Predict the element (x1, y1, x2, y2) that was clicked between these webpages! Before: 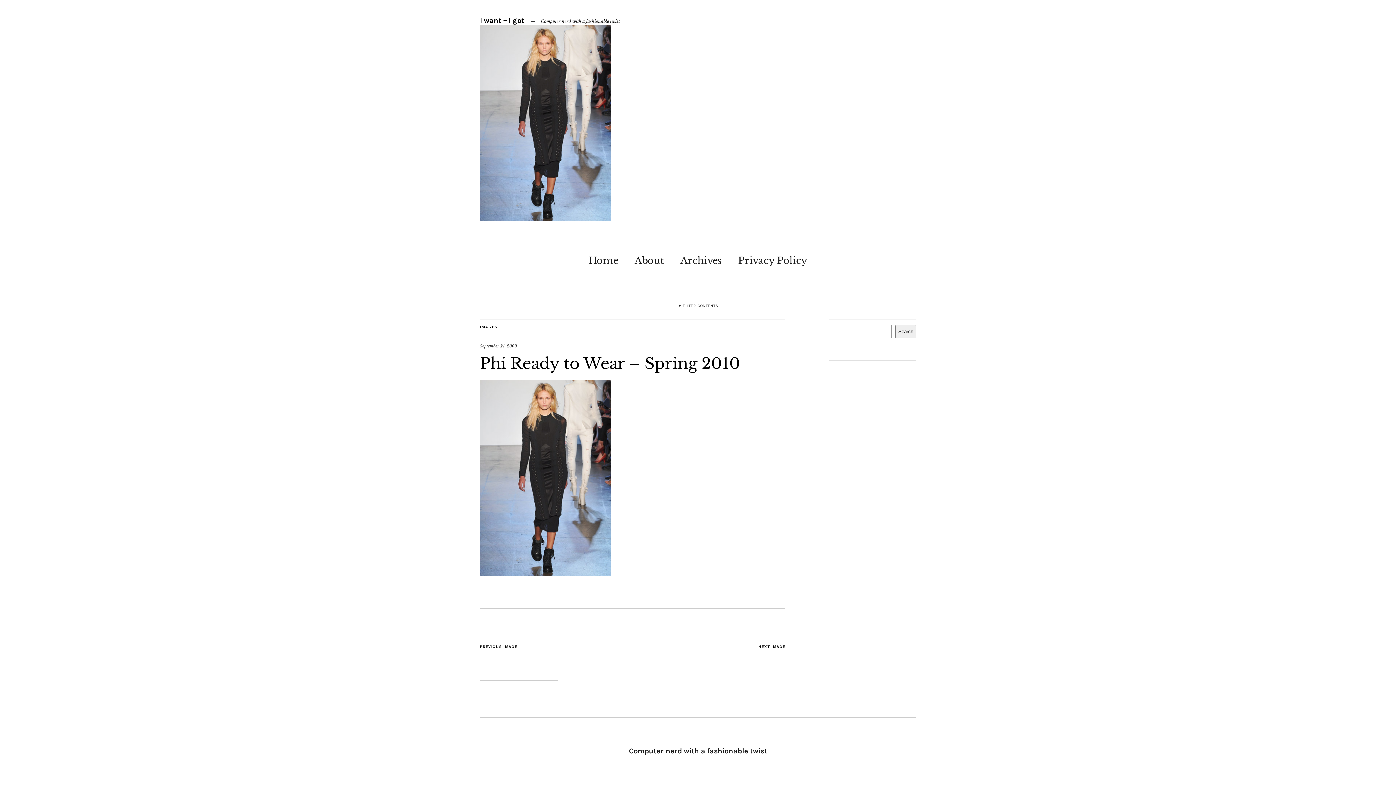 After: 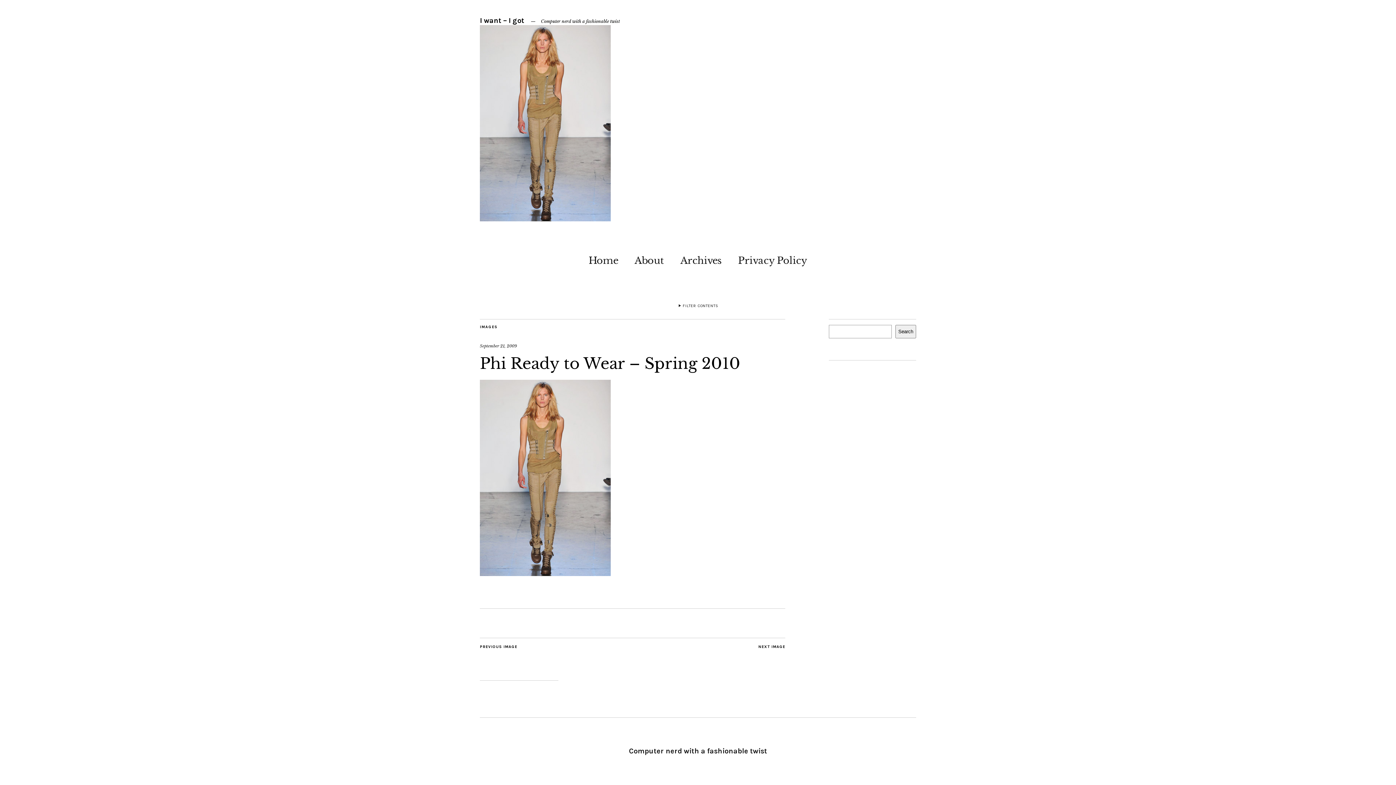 Action: label: NEXT IMAGE bbox: (758, 644, 785, 651)